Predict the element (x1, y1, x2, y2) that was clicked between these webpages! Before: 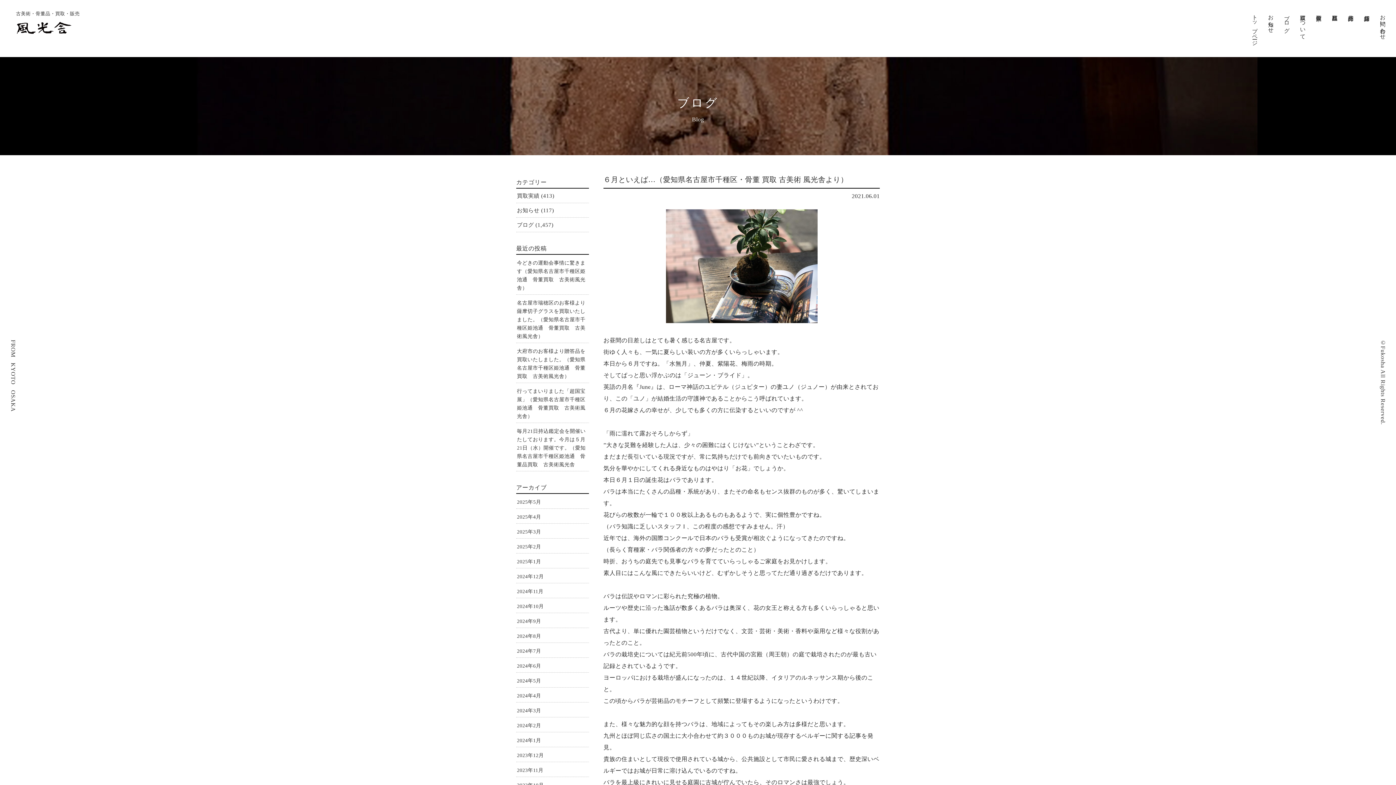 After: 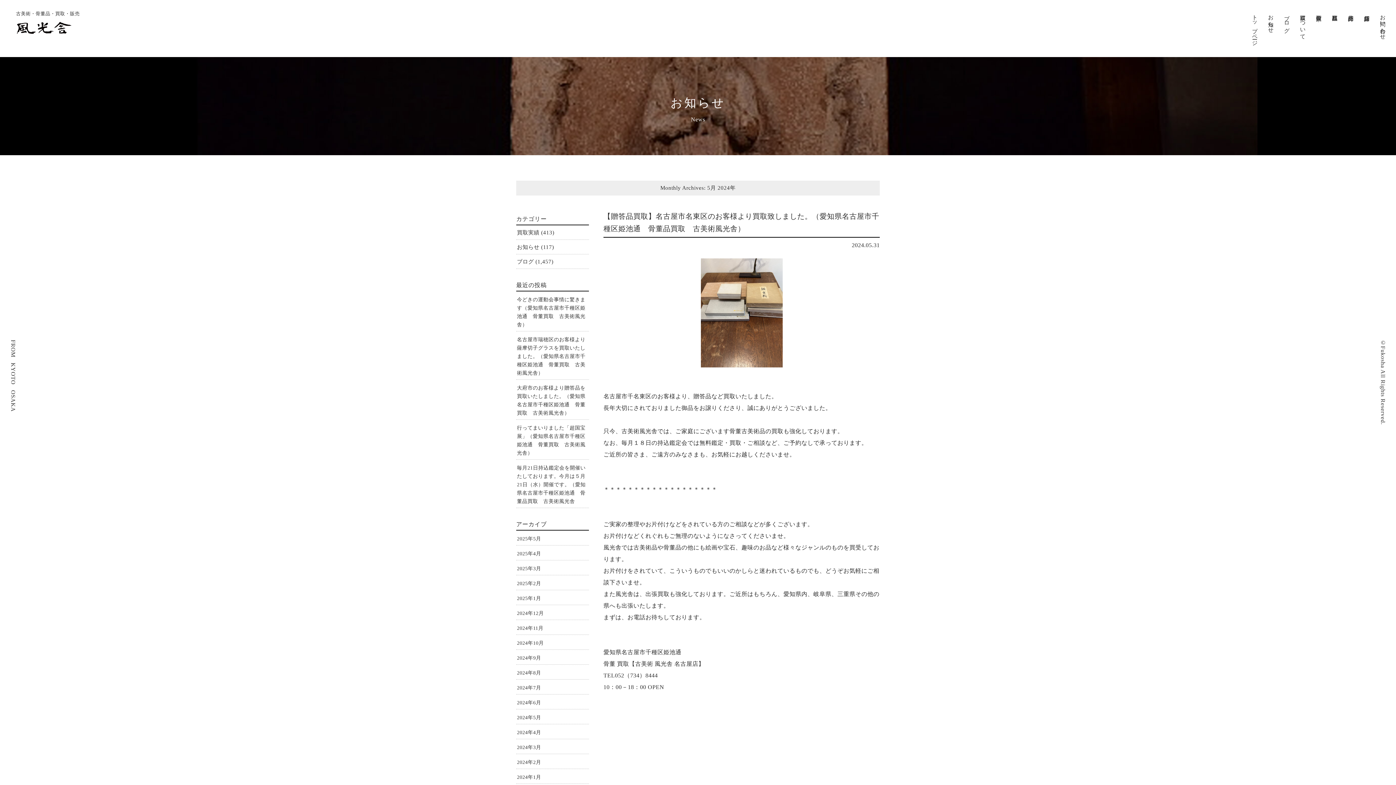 Action: bbox: (517, 678, 541, 684) label: 2024年5月